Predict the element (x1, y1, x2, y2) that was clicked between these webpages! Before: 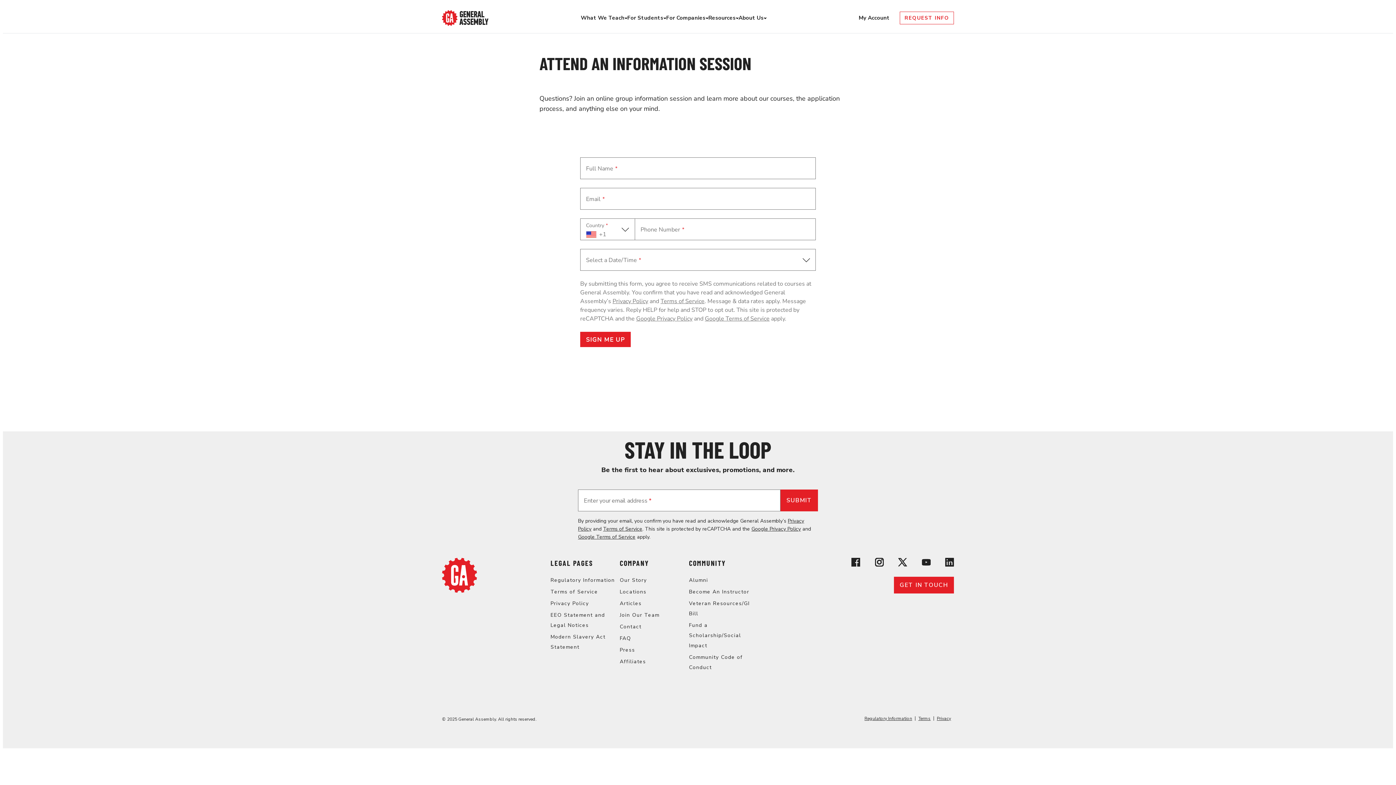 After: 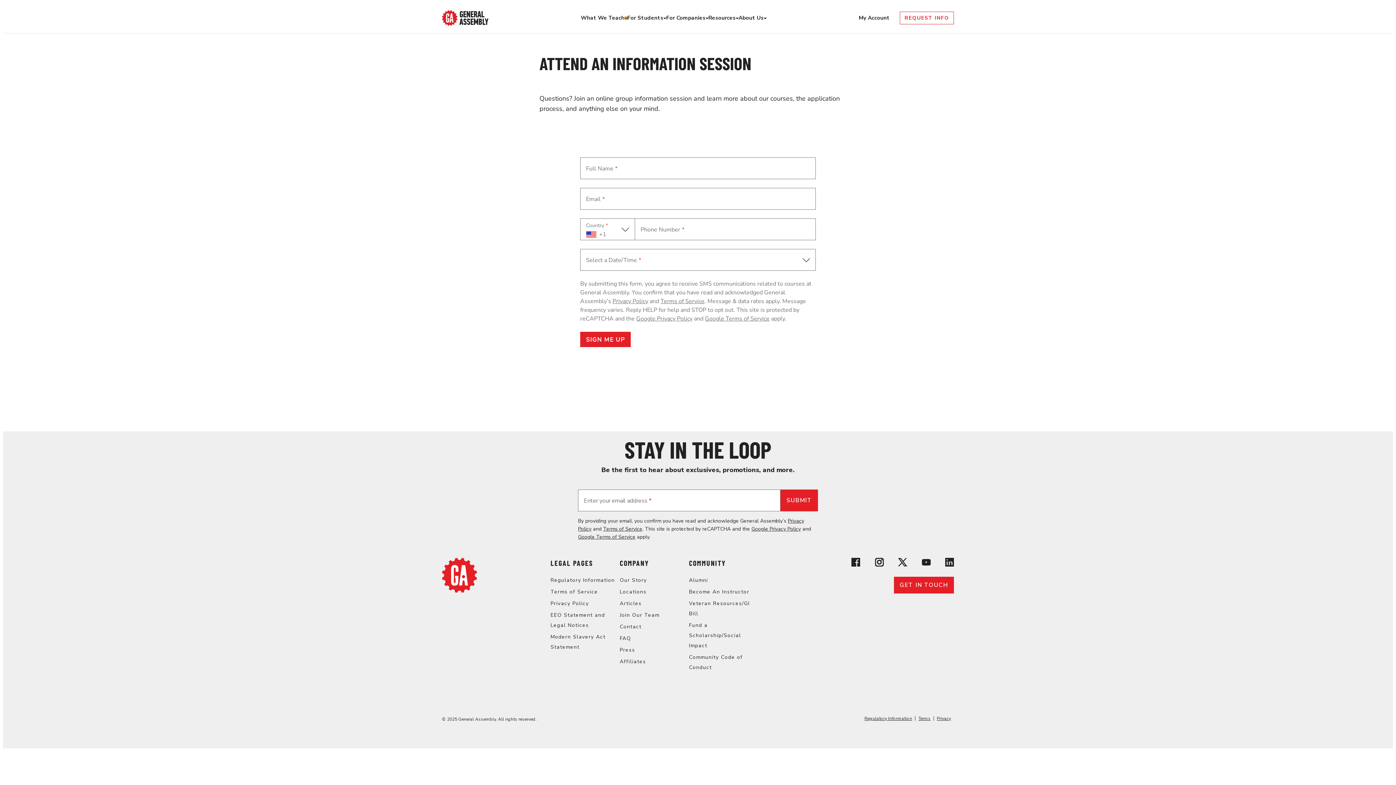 Action: label: Toggle menu bbox: (624, 16, 627, 19)